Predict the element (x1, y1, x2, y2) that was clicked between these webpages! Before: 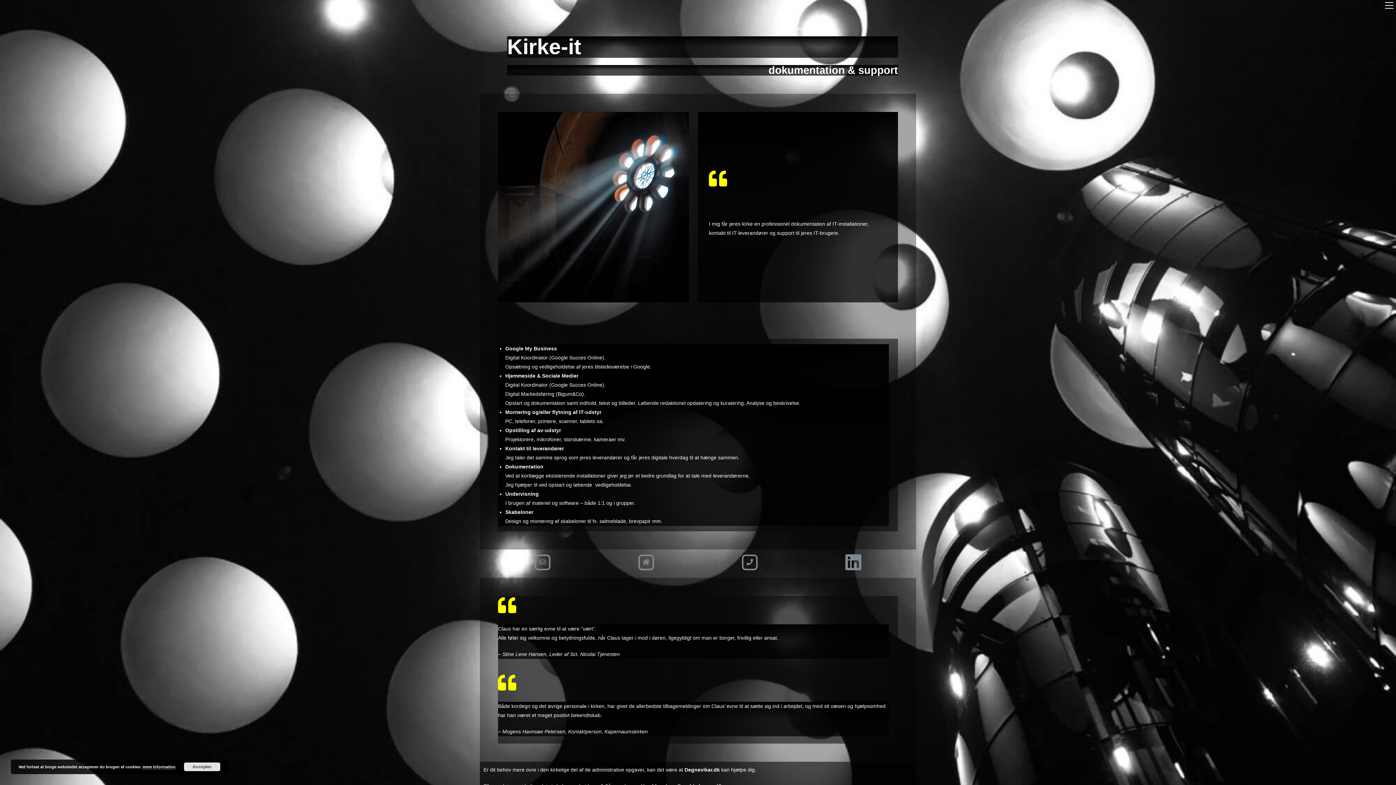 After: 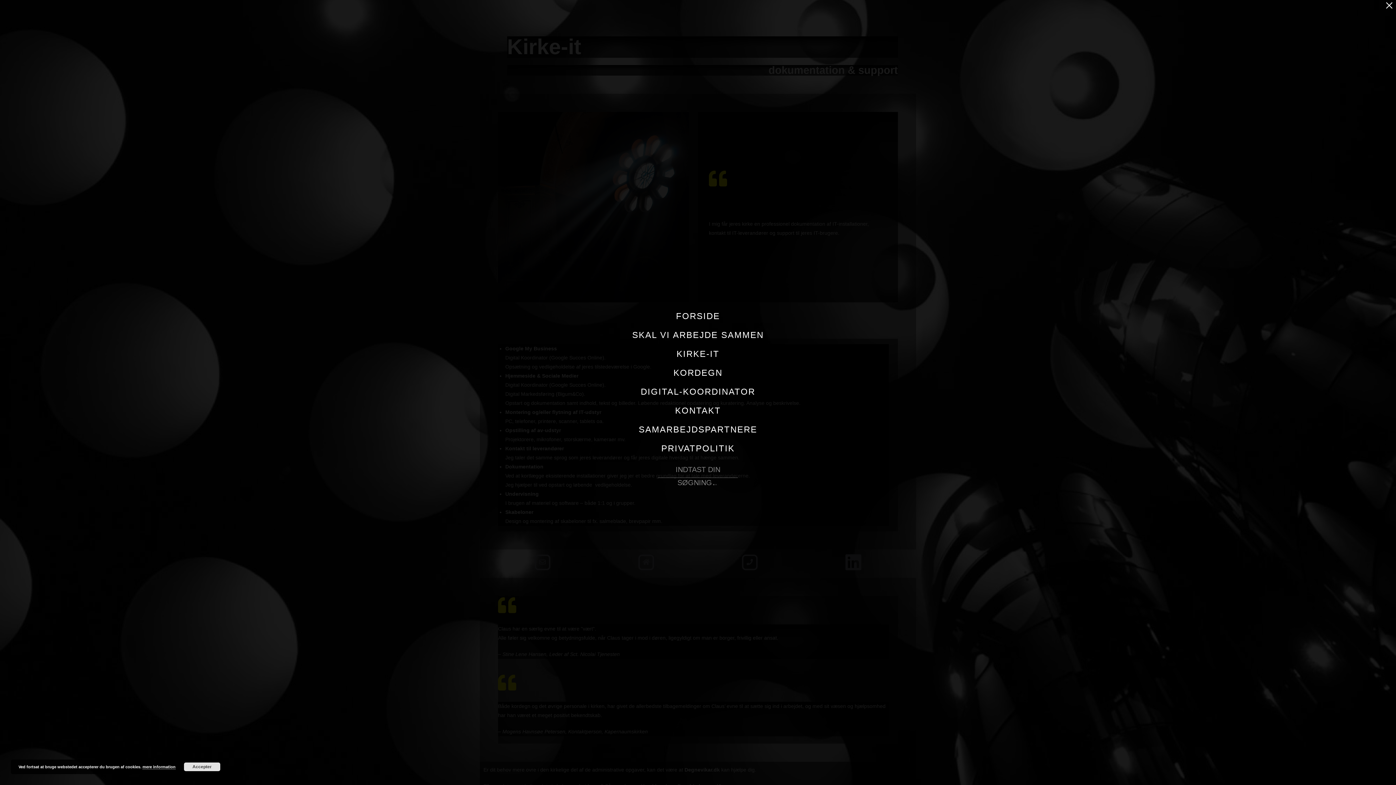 Action: bbox: (1382, 0, 1396, 12)